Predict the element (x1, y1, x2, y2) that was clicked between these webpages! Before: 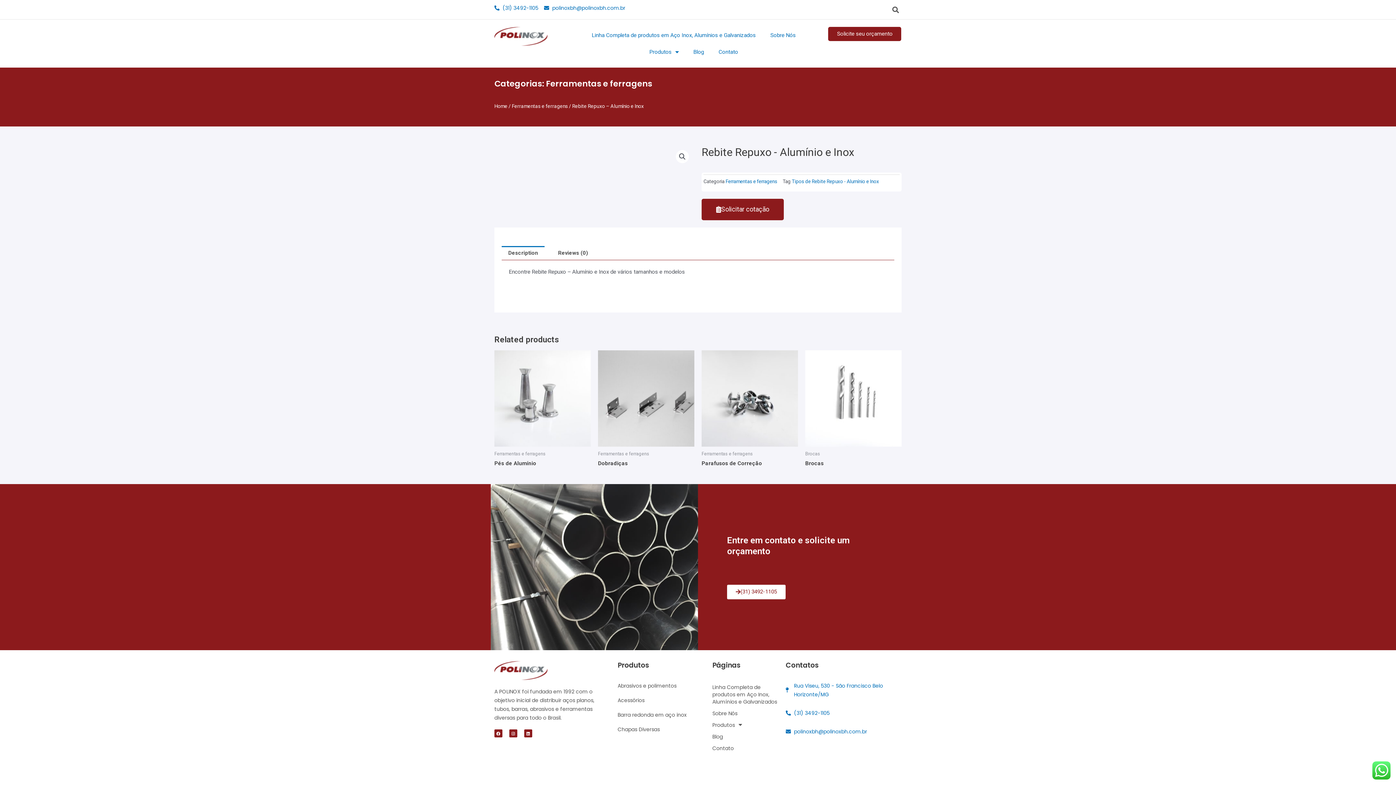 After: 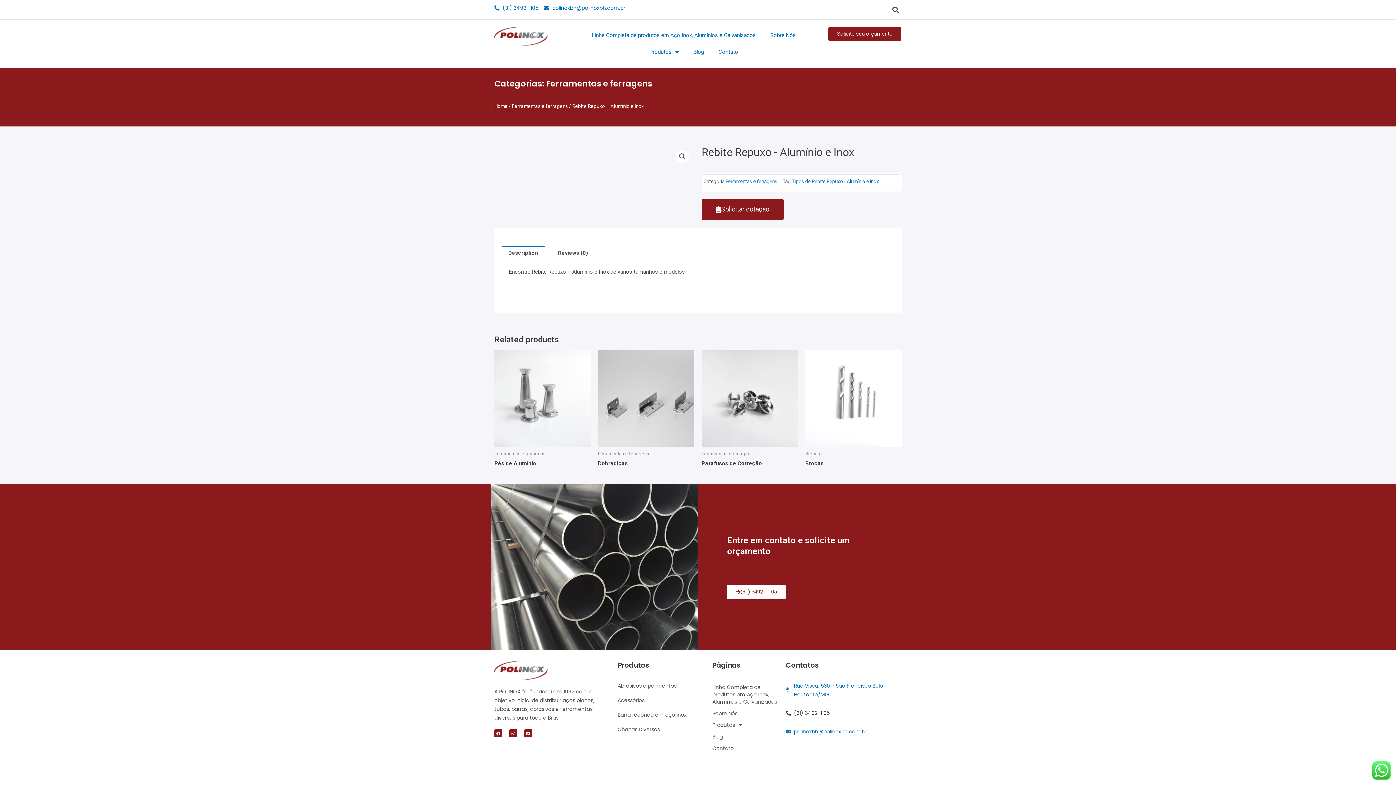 Action: bbox: (785, 709, 901, 717) label: (31) 3492-1105